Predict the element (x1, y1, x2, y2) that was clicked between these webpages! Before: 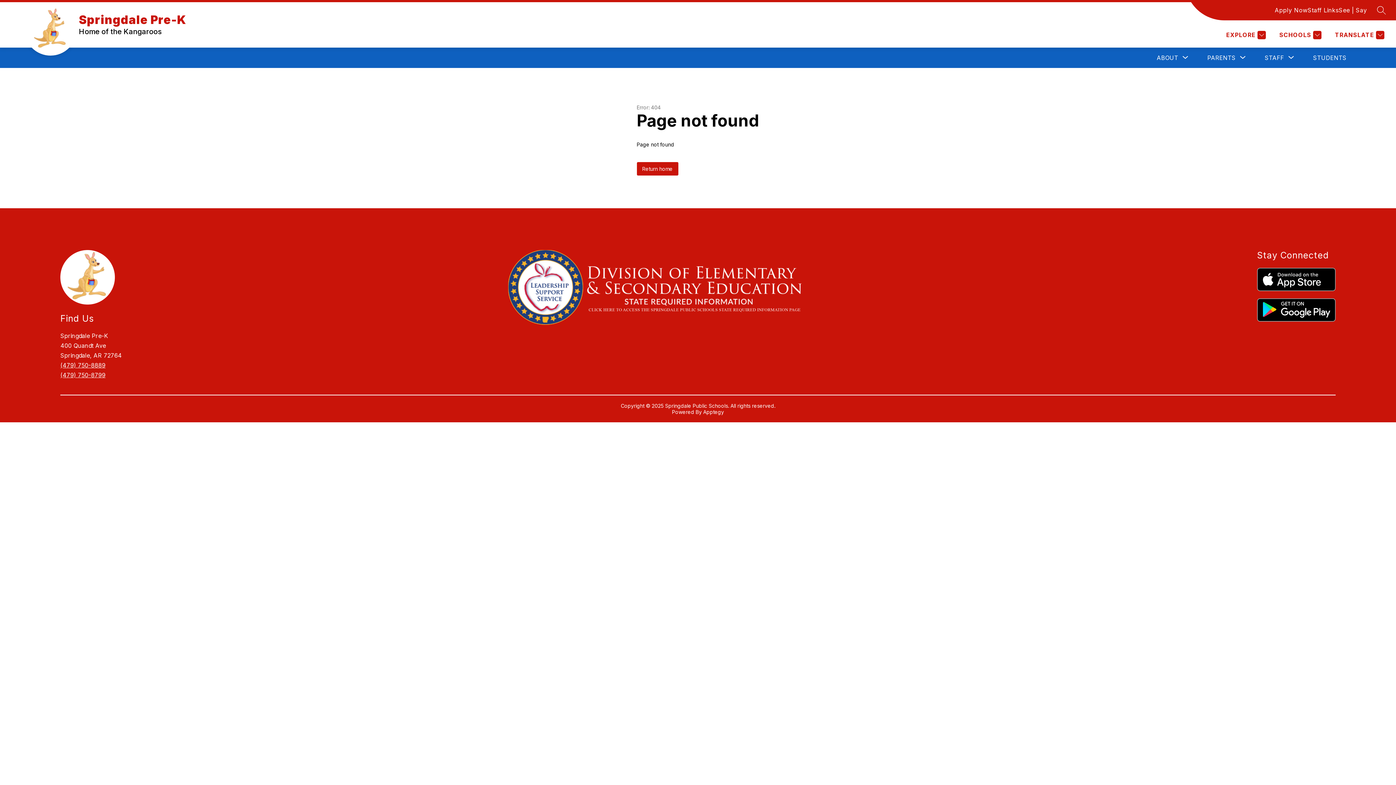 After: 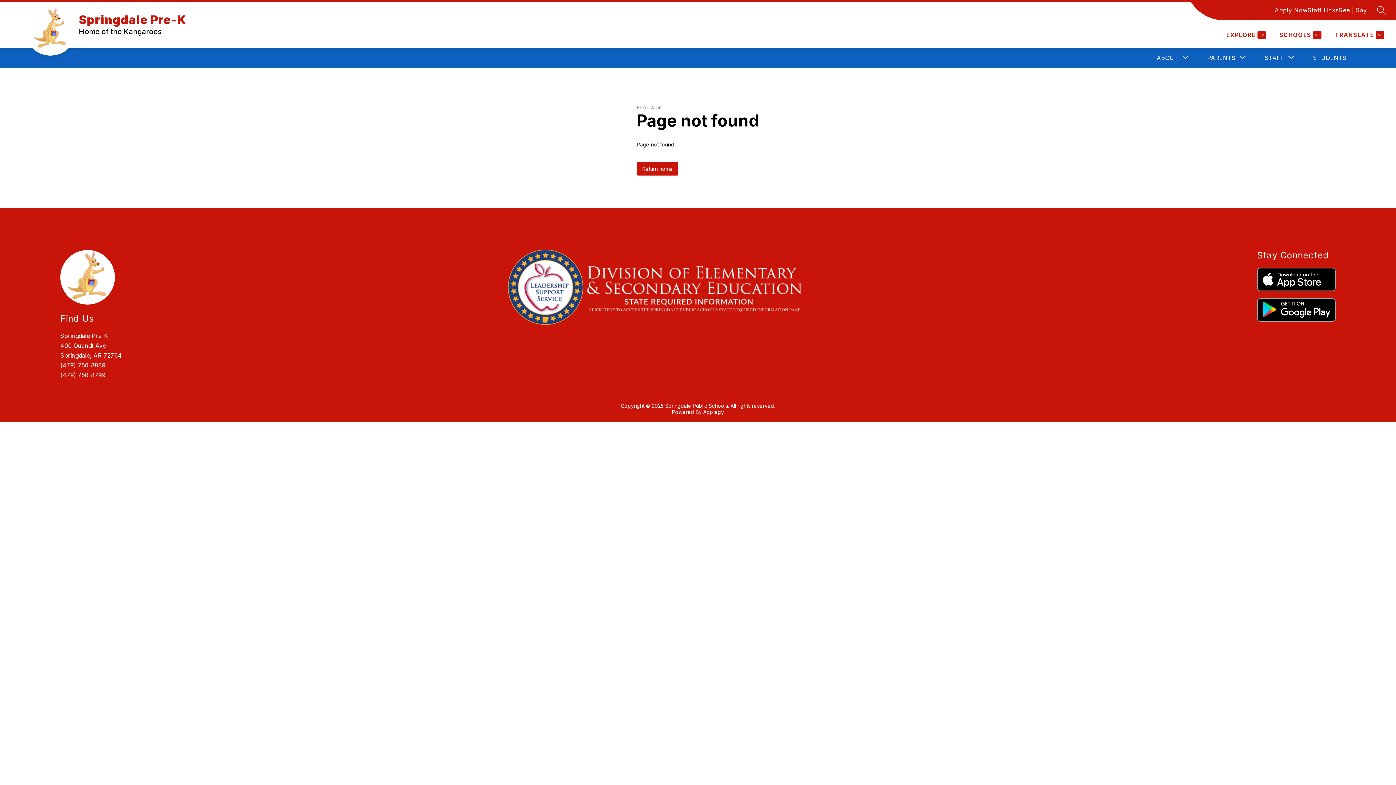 Action: bbox: (60, 361, 105, 369) label: (479) 750-8889